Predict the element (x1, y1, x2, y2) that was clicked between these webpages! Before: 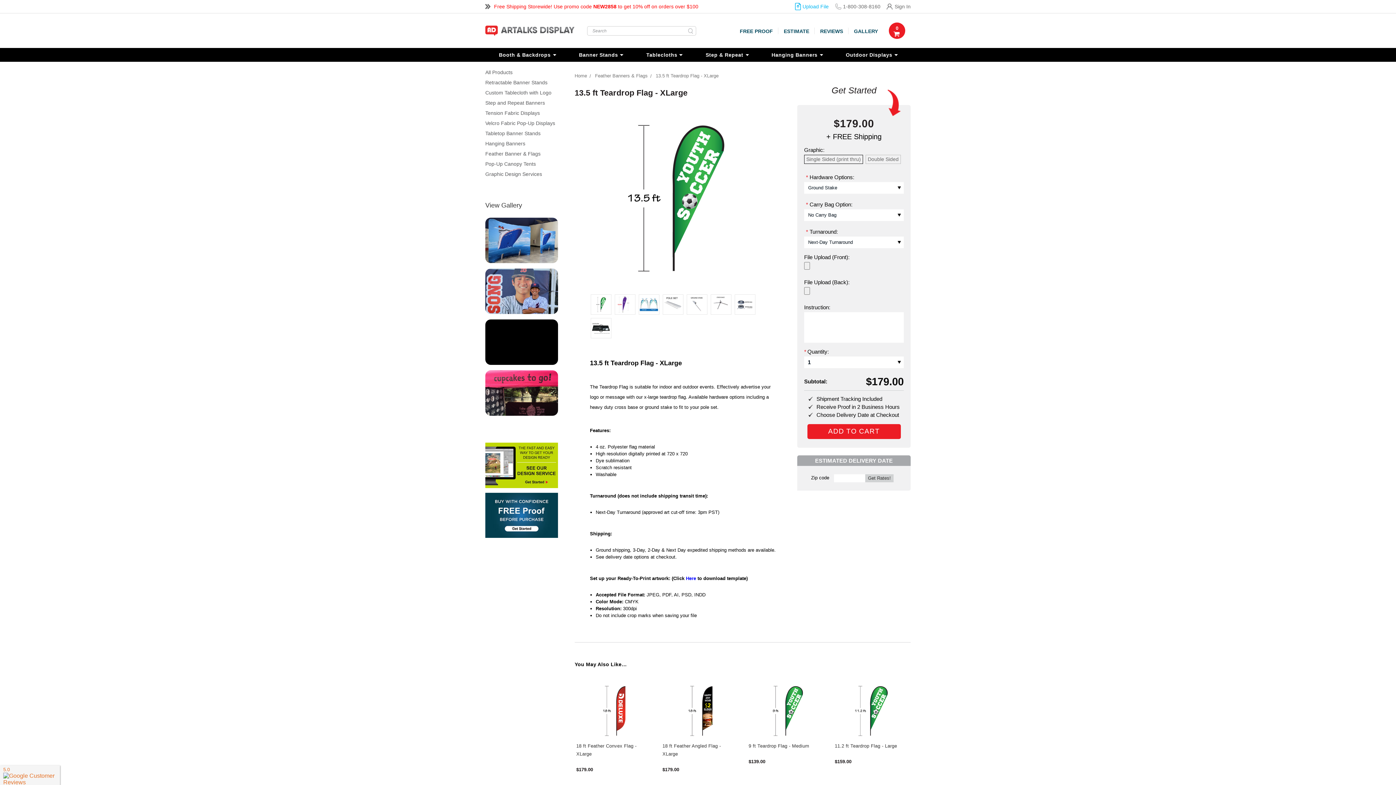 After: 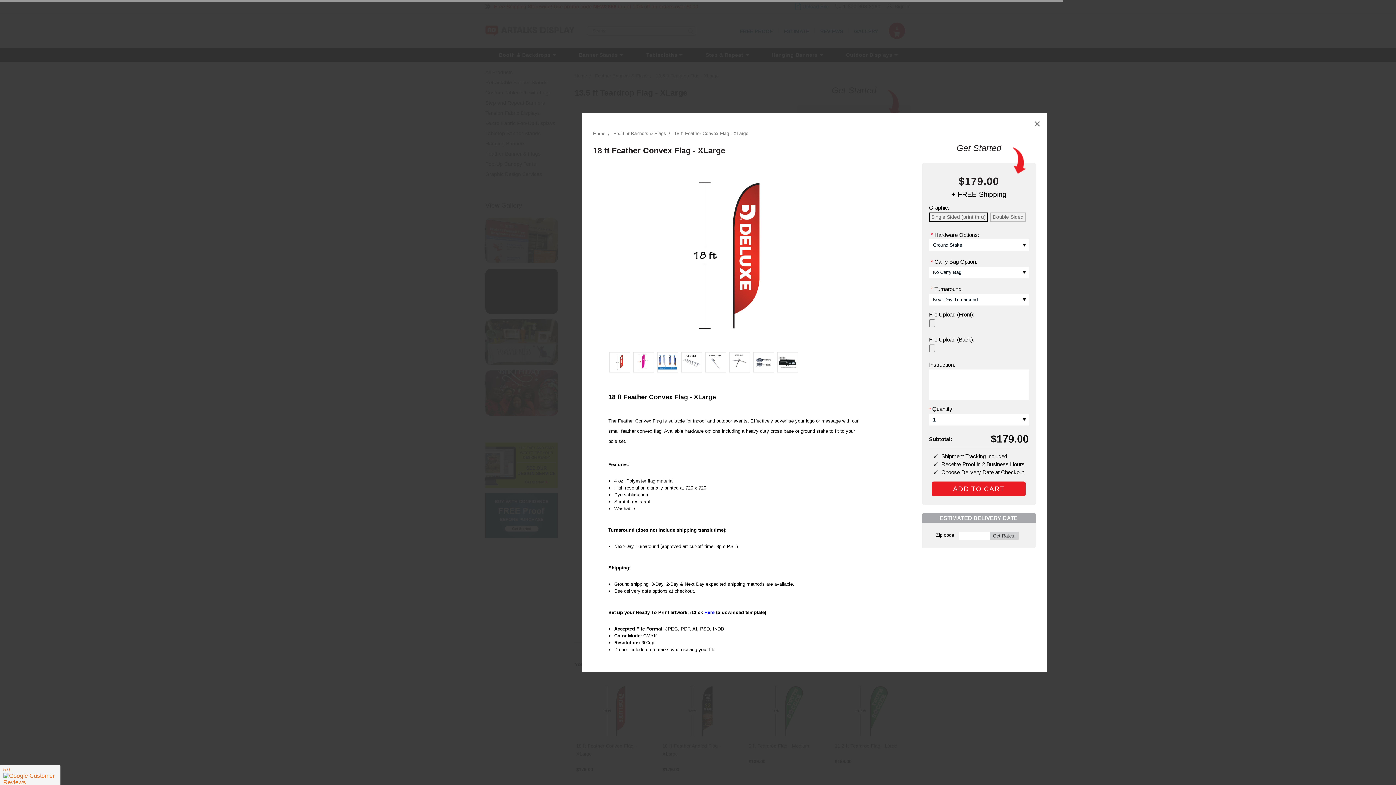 Action: bbox: (593, 704, 634, 718) label: Quick view